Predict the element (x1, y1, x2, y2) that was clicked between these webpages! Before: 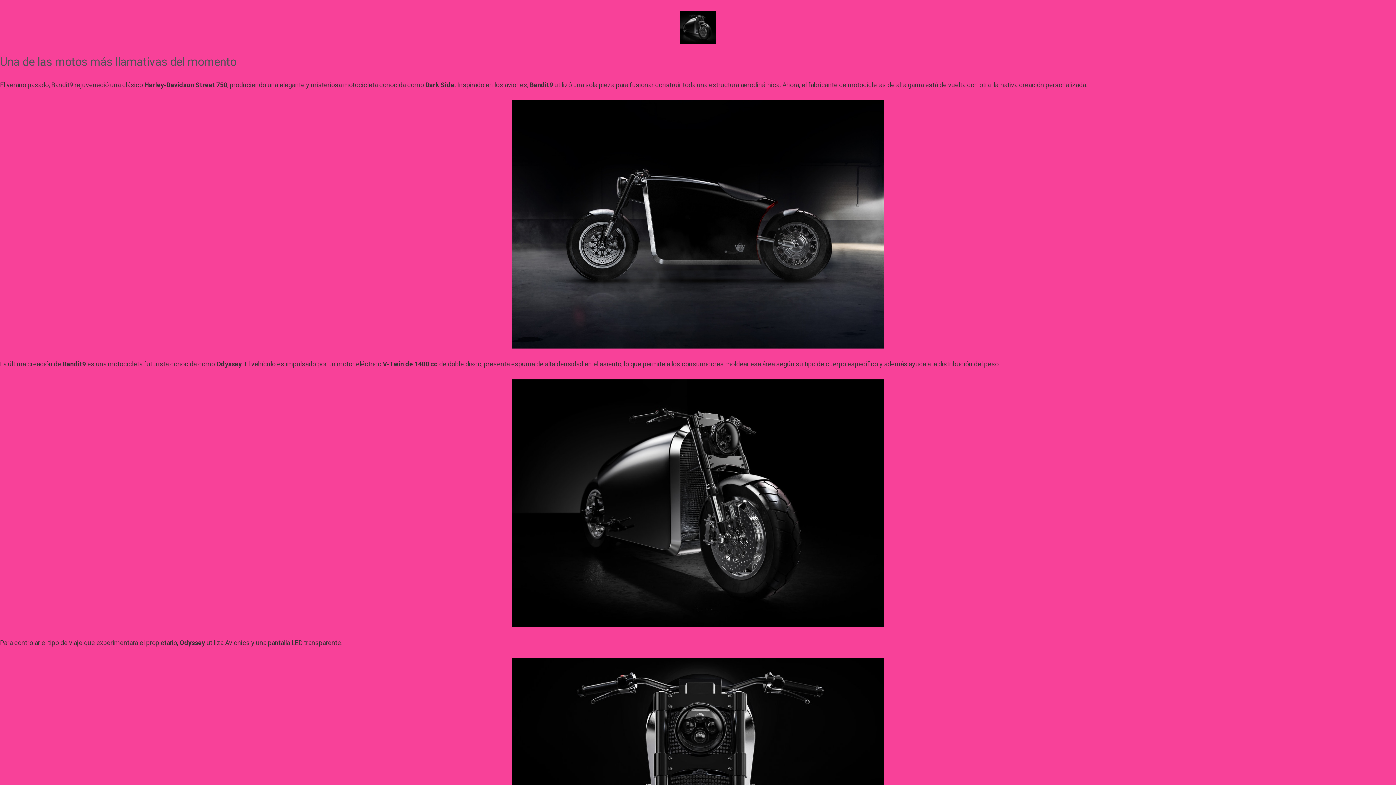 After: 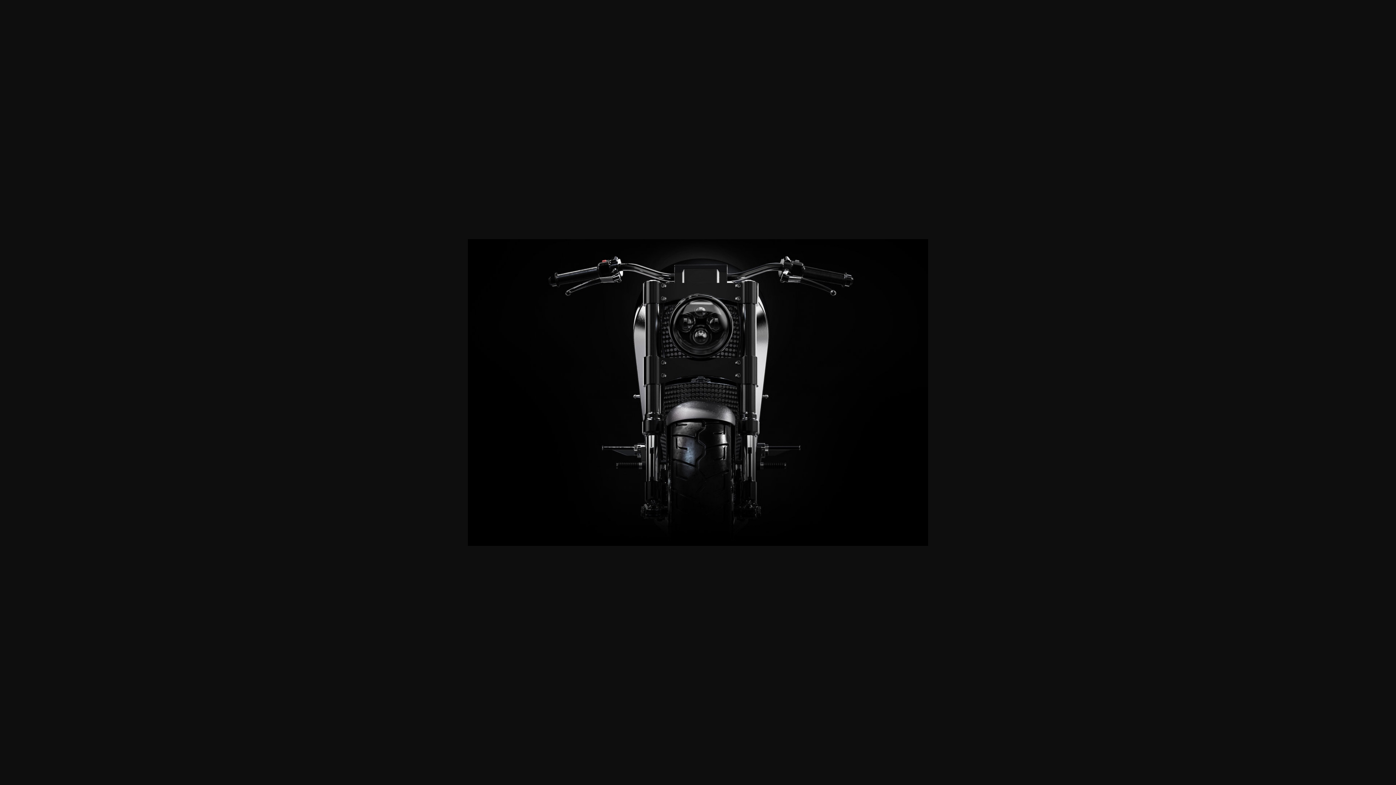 Action: bbox: (0, 658, 1396, 906)